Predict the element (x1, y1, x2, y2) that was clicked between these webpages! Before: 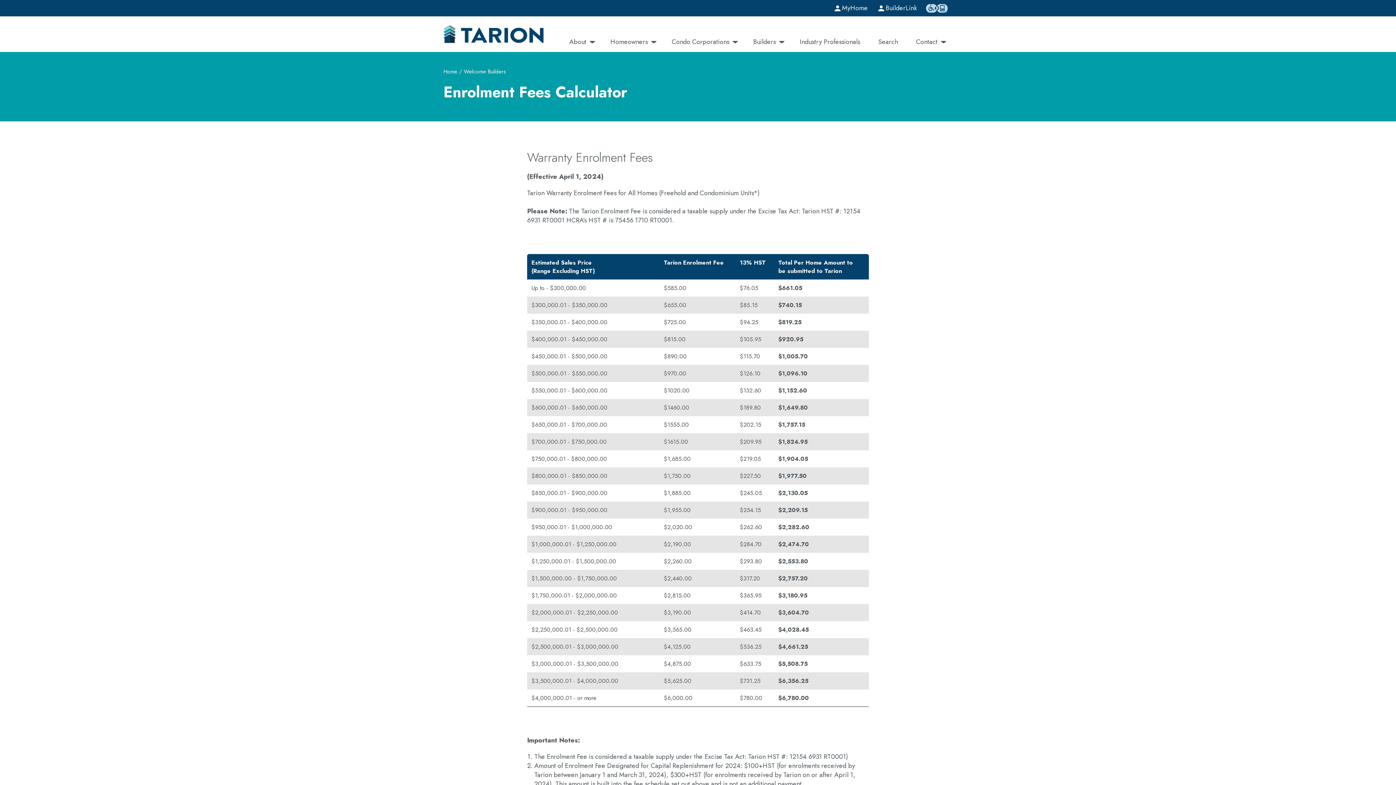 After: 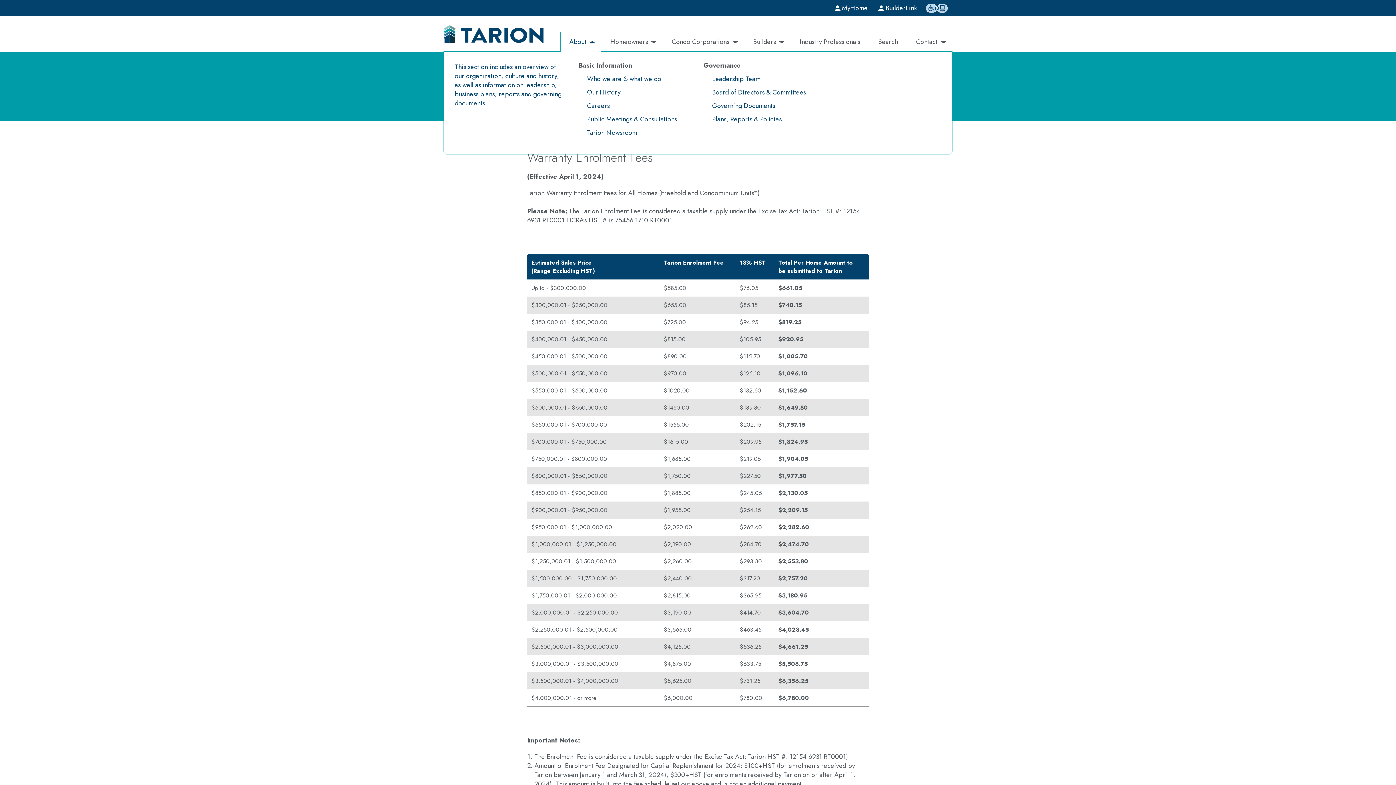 Action: label: About bbox: (560, 32, 601, 52)